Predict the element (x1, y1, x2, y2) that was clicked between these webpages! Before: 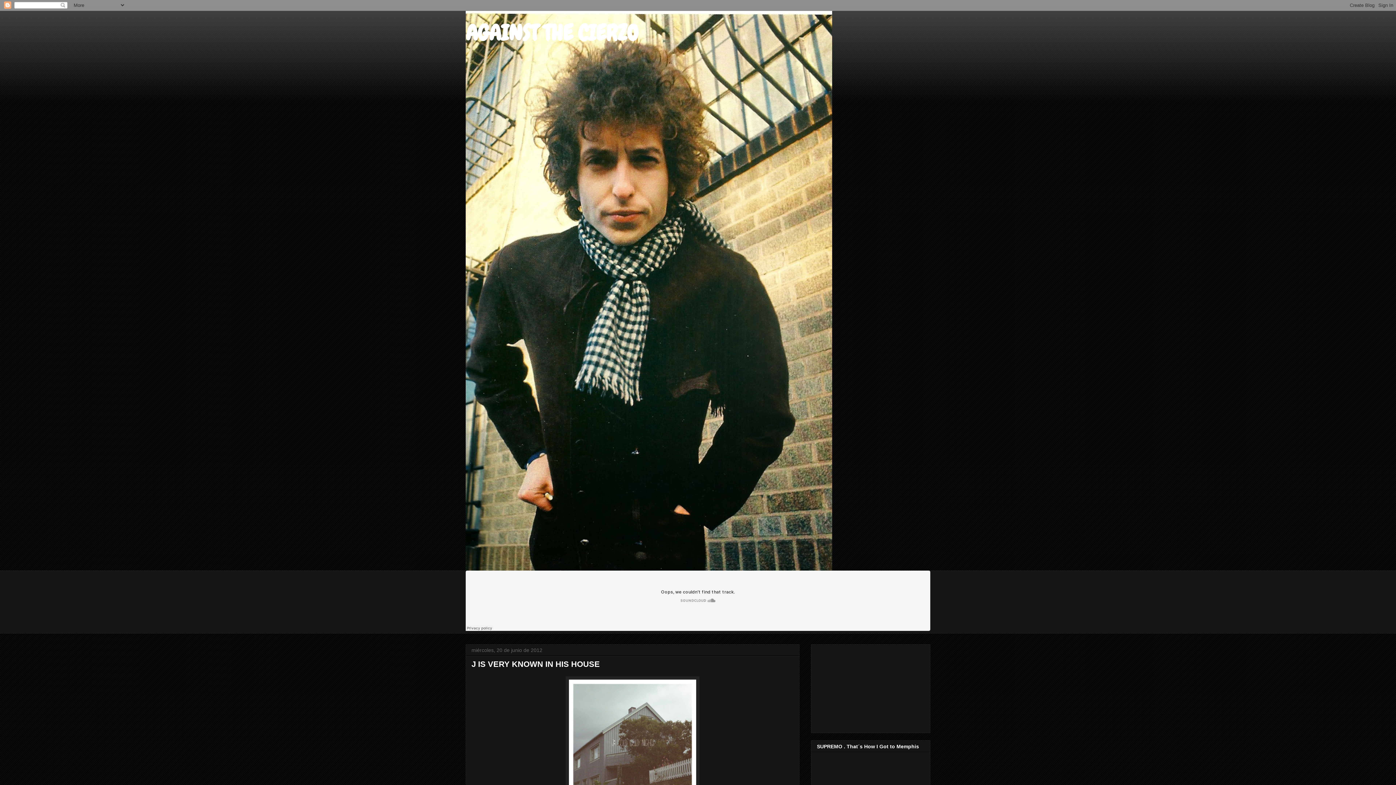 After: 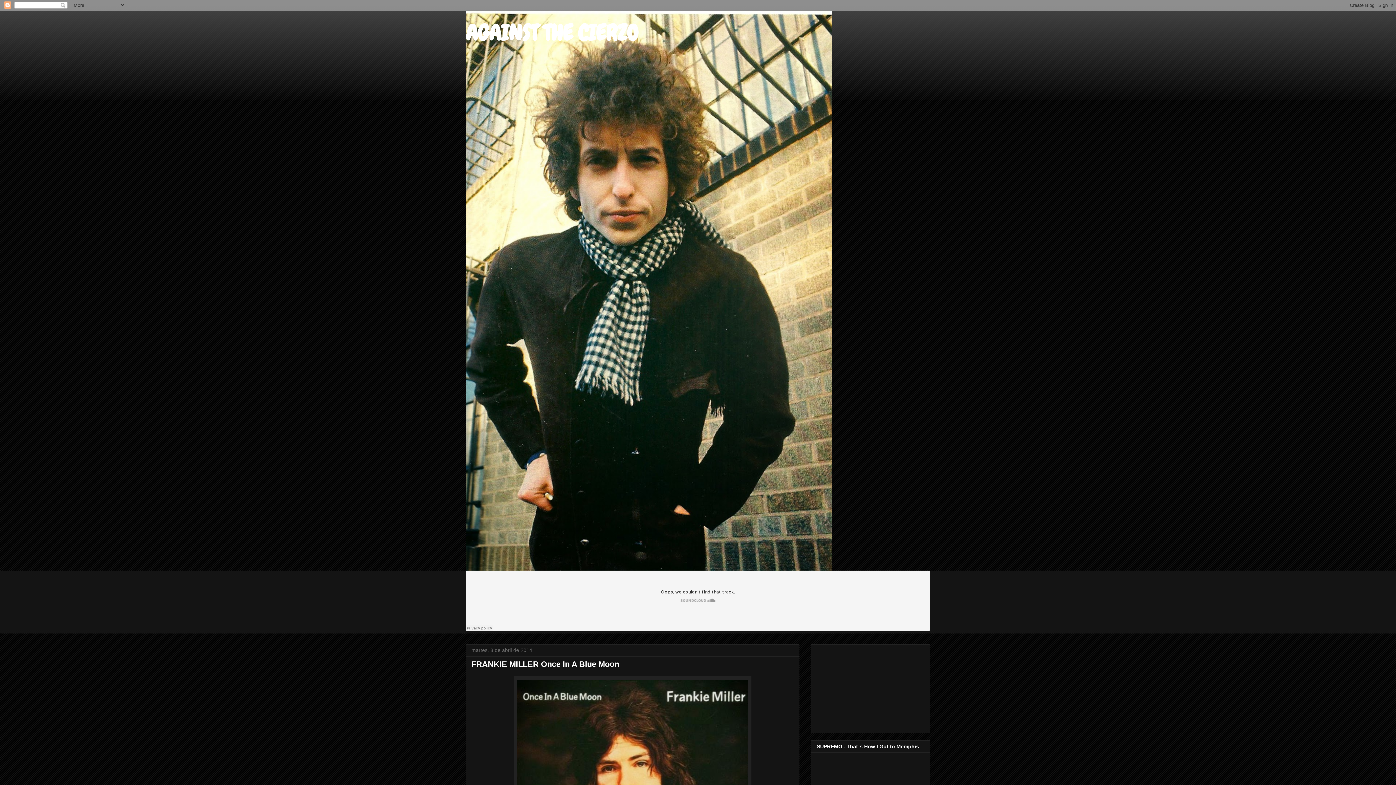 Action: bbox: (465, 18, 638, 46) label: AGAINST THE CIERZO